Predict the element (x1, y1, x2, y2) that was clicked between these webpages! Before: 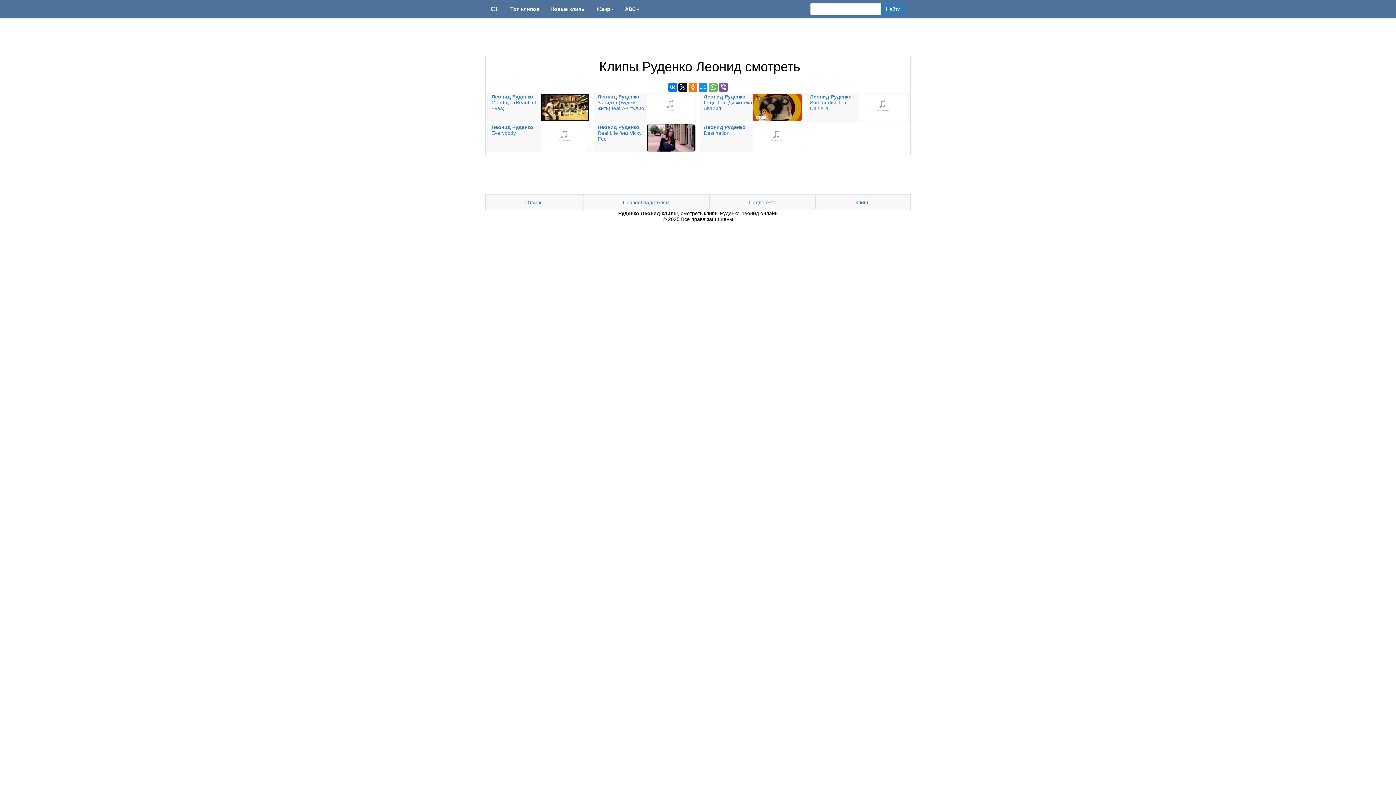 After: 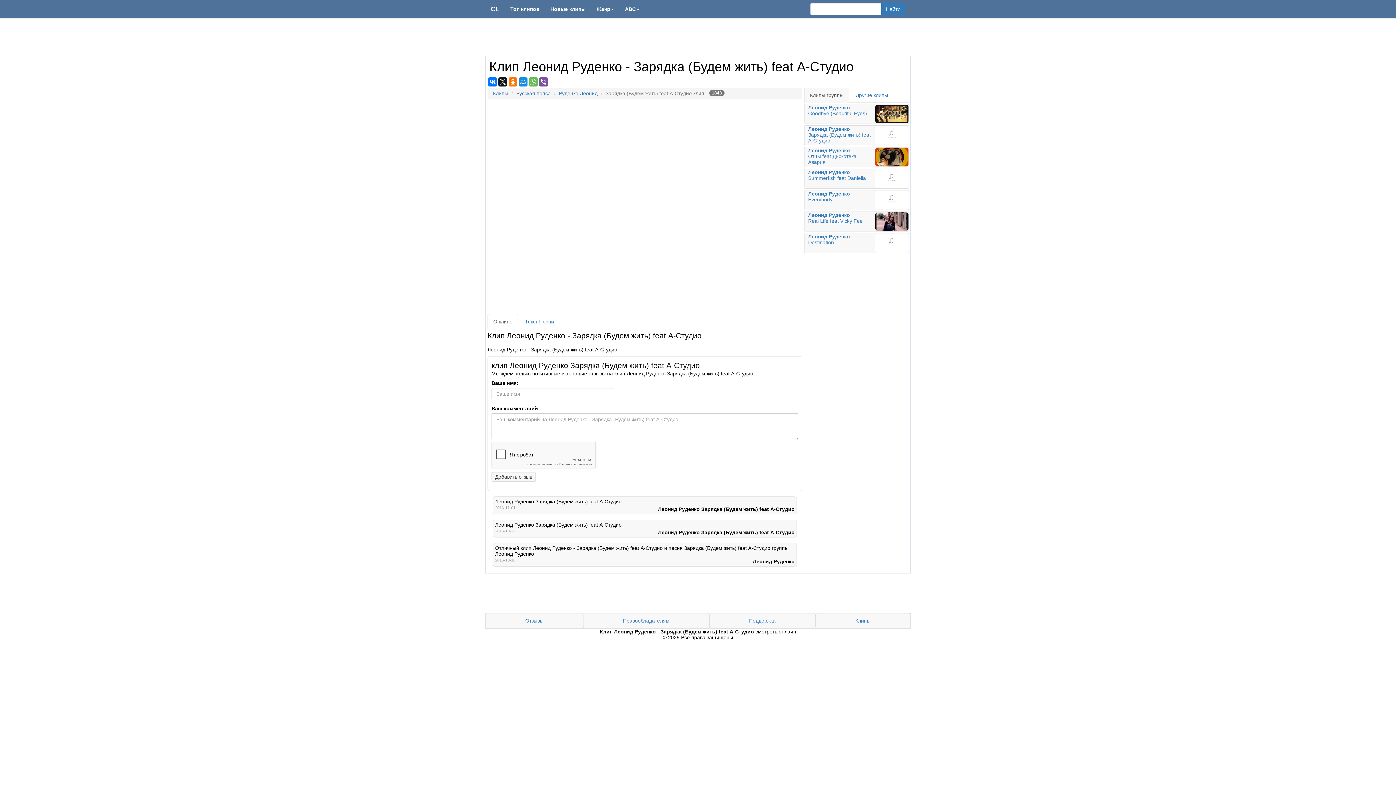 Action: label: Леонид Руденко
Зарядка (Будем жить) feat А-Студио bbox: (593, 93, 696, 122)